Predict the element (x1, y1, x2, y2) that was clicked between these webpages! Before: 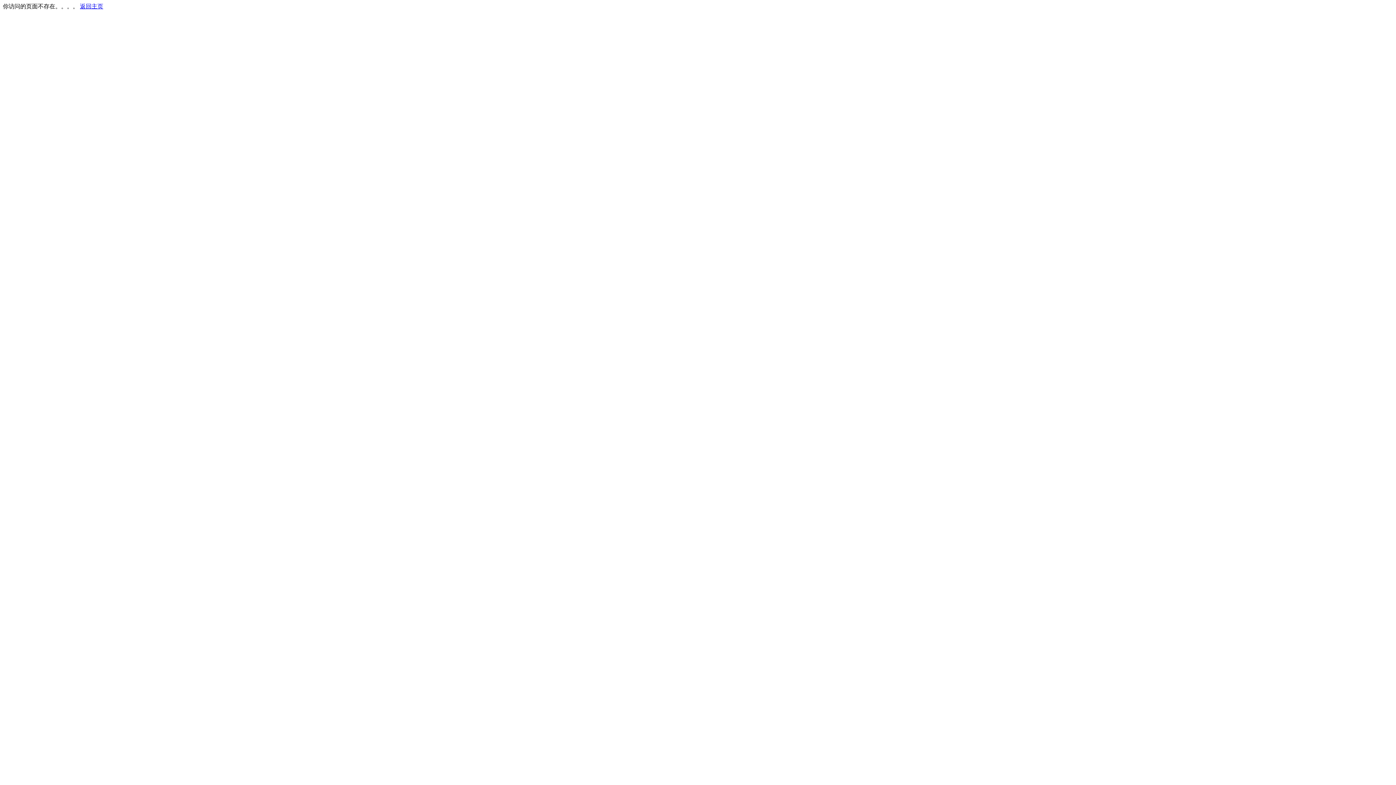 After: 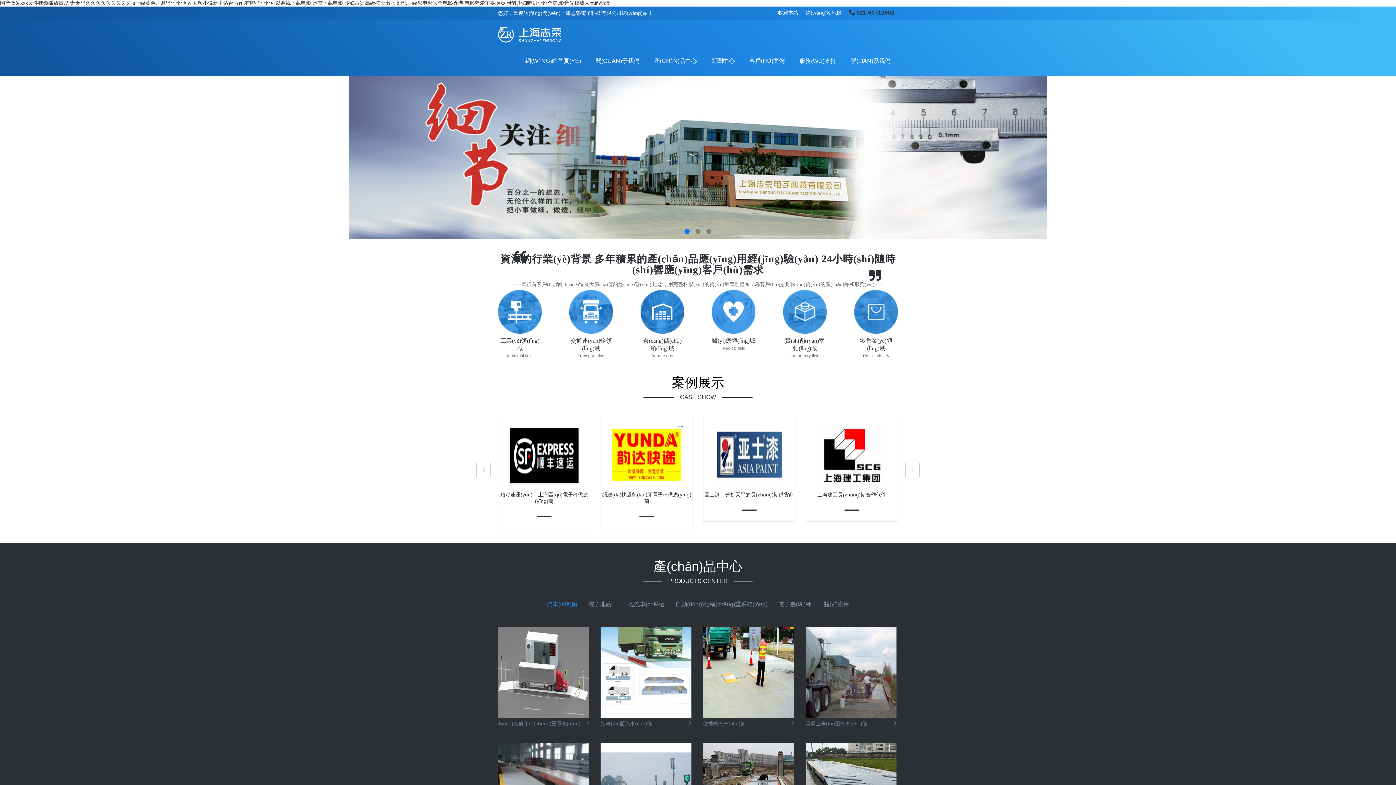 Action: label: 返回主页 bbox: (80, 3, 103, 9)